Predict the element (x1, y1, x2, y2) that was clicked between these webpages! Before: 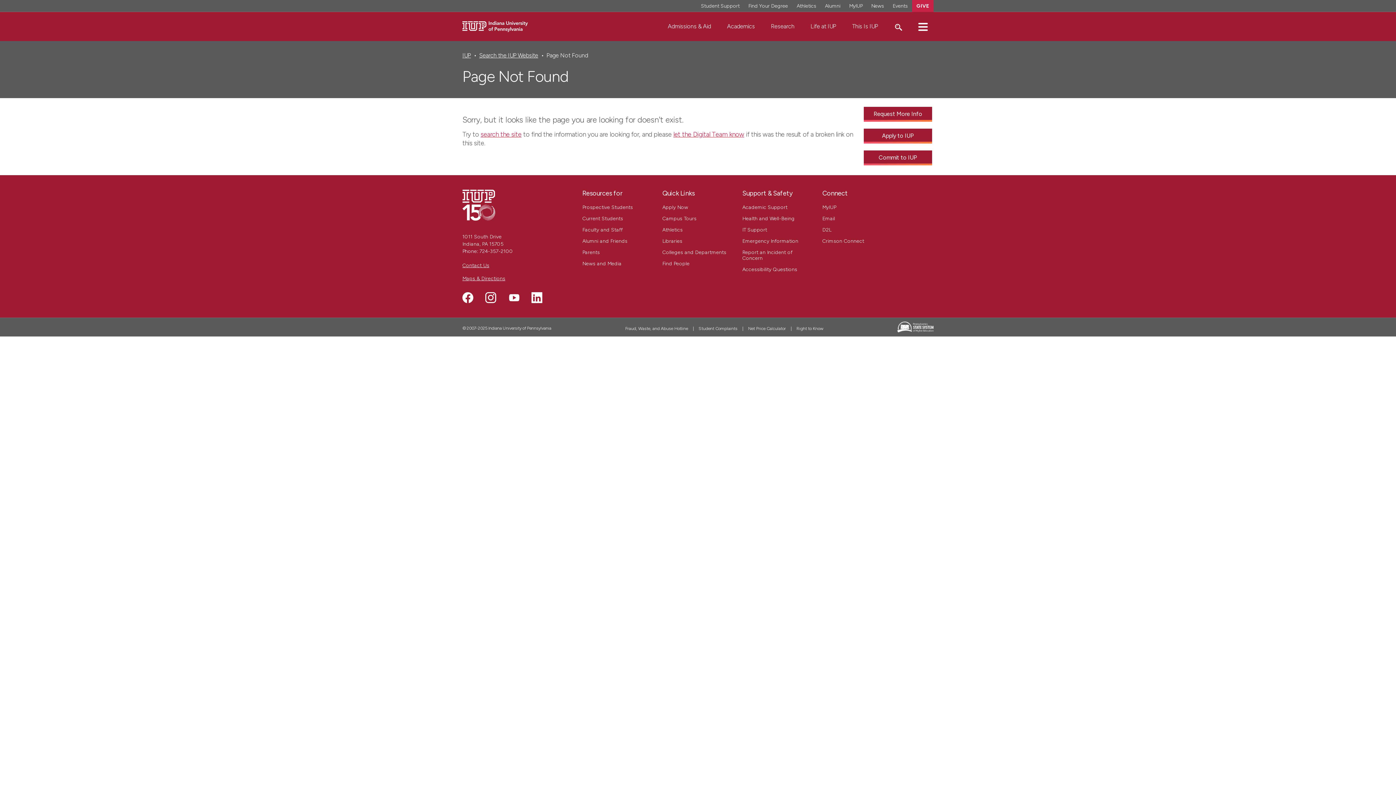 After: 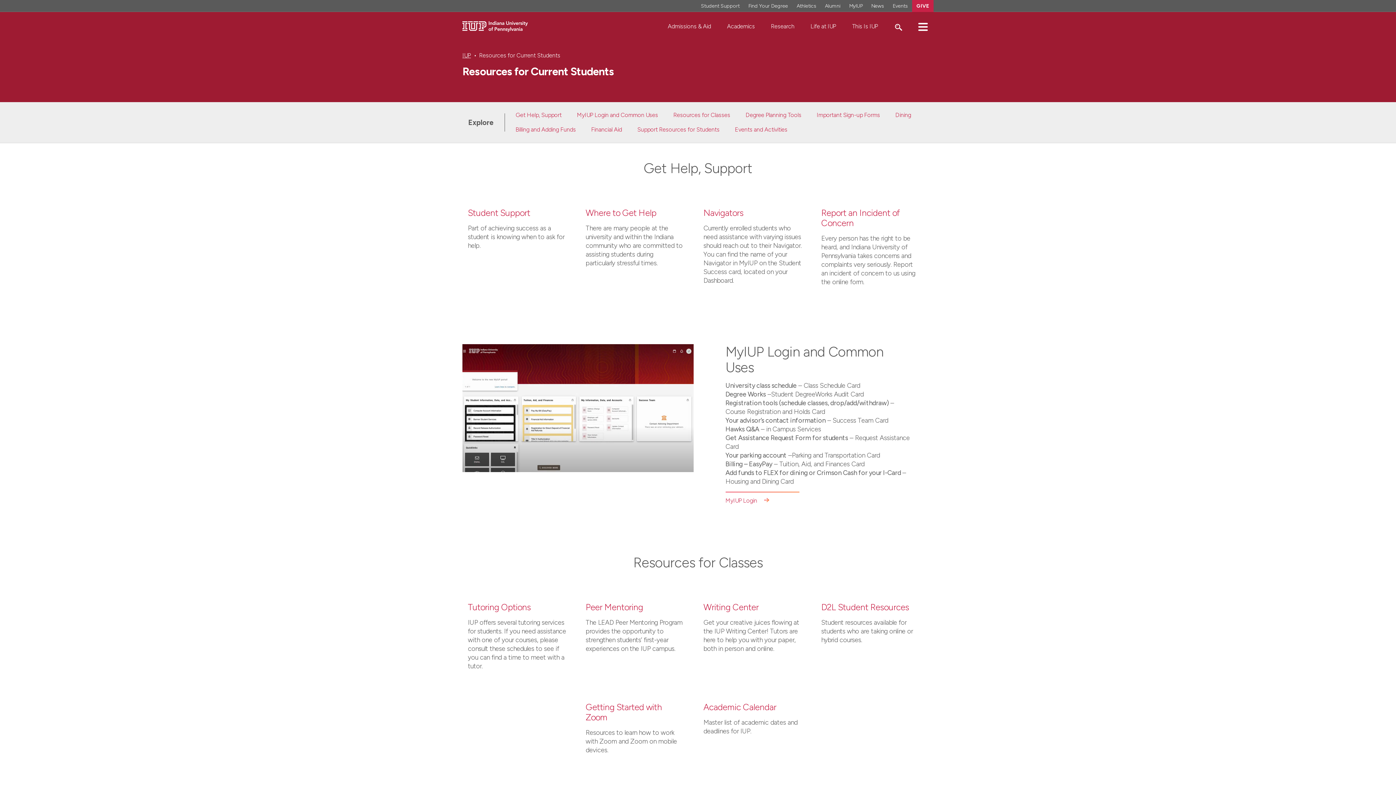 Action: label: Current Students bbox: (582, 215, 623, 221)